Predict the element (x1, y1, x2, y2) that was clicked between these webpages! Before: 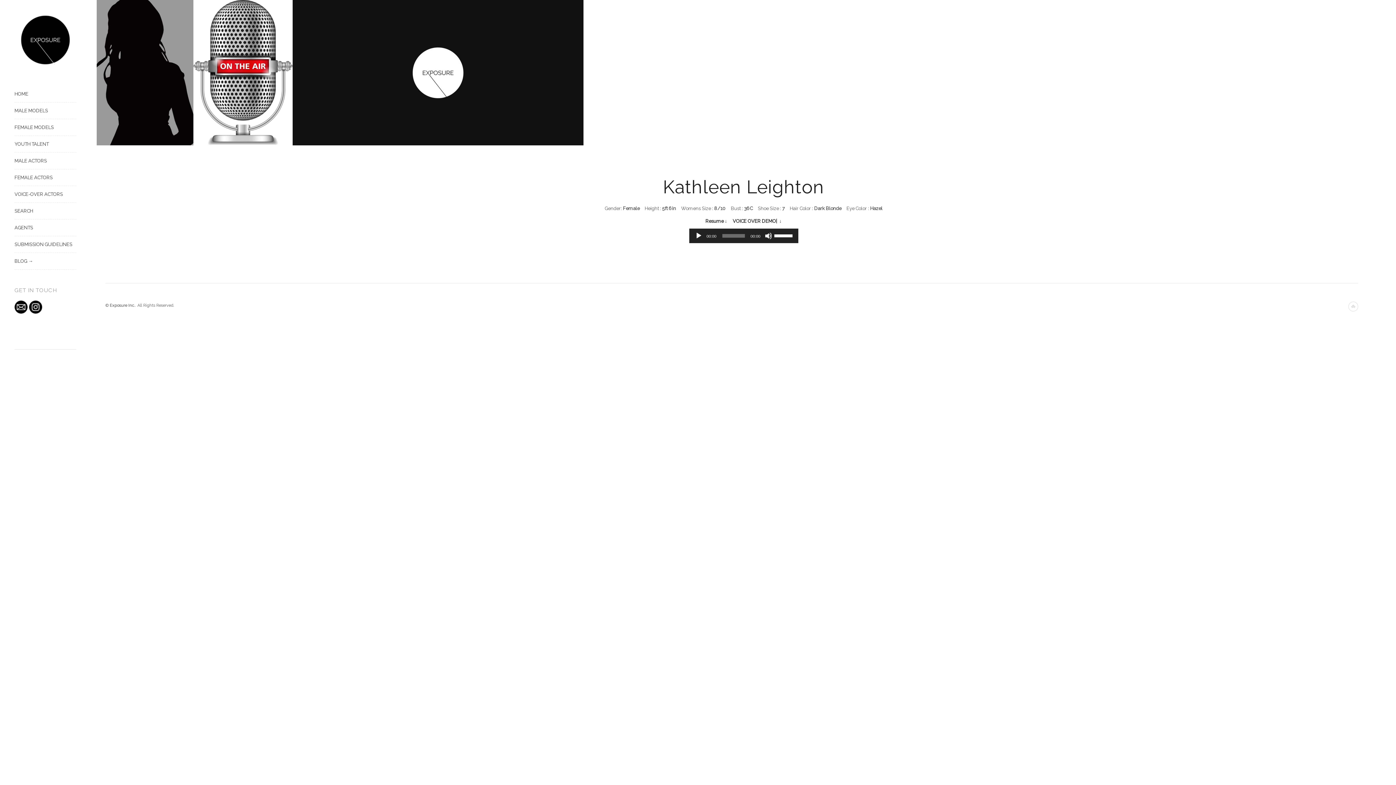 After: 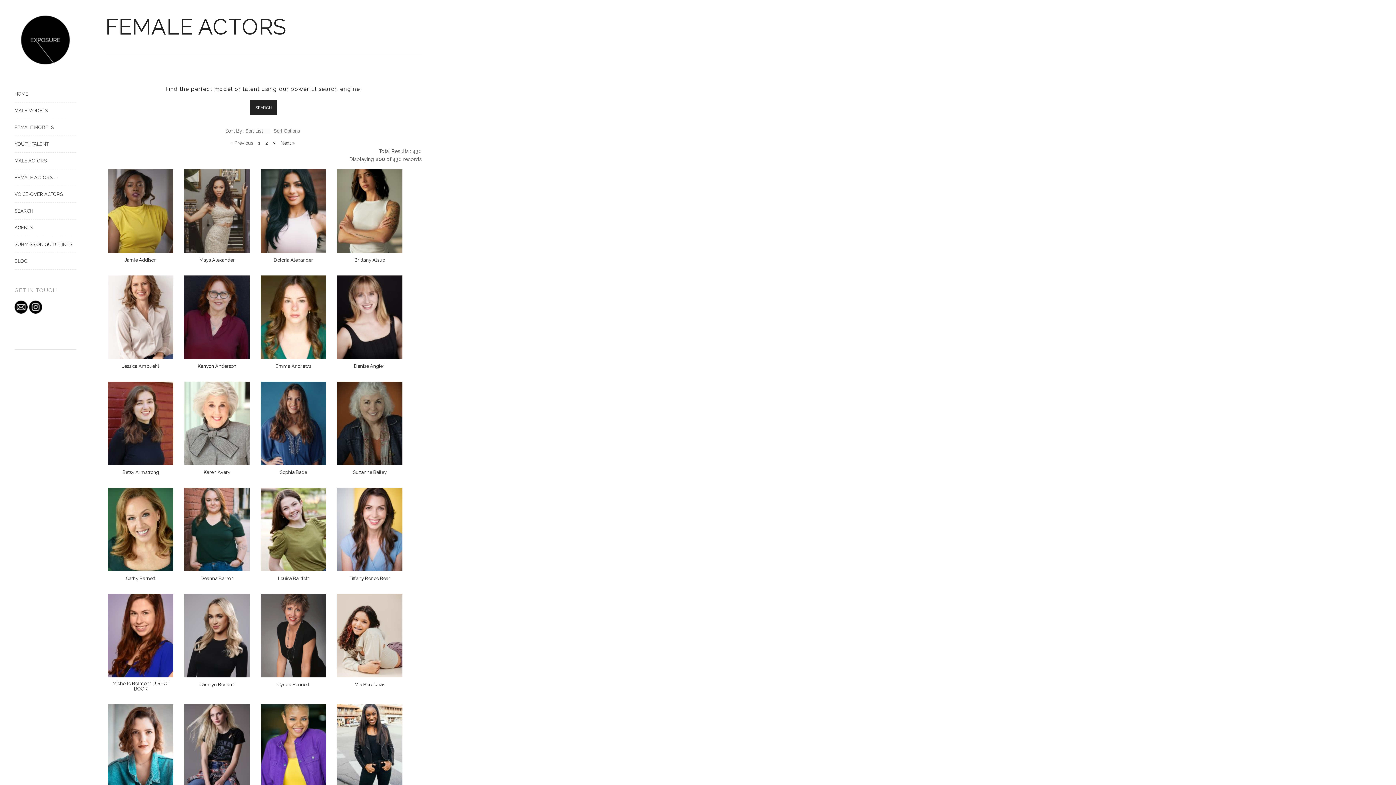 Action: bbox: (14, 169, 90, 186) label: FEMALE ACTORS